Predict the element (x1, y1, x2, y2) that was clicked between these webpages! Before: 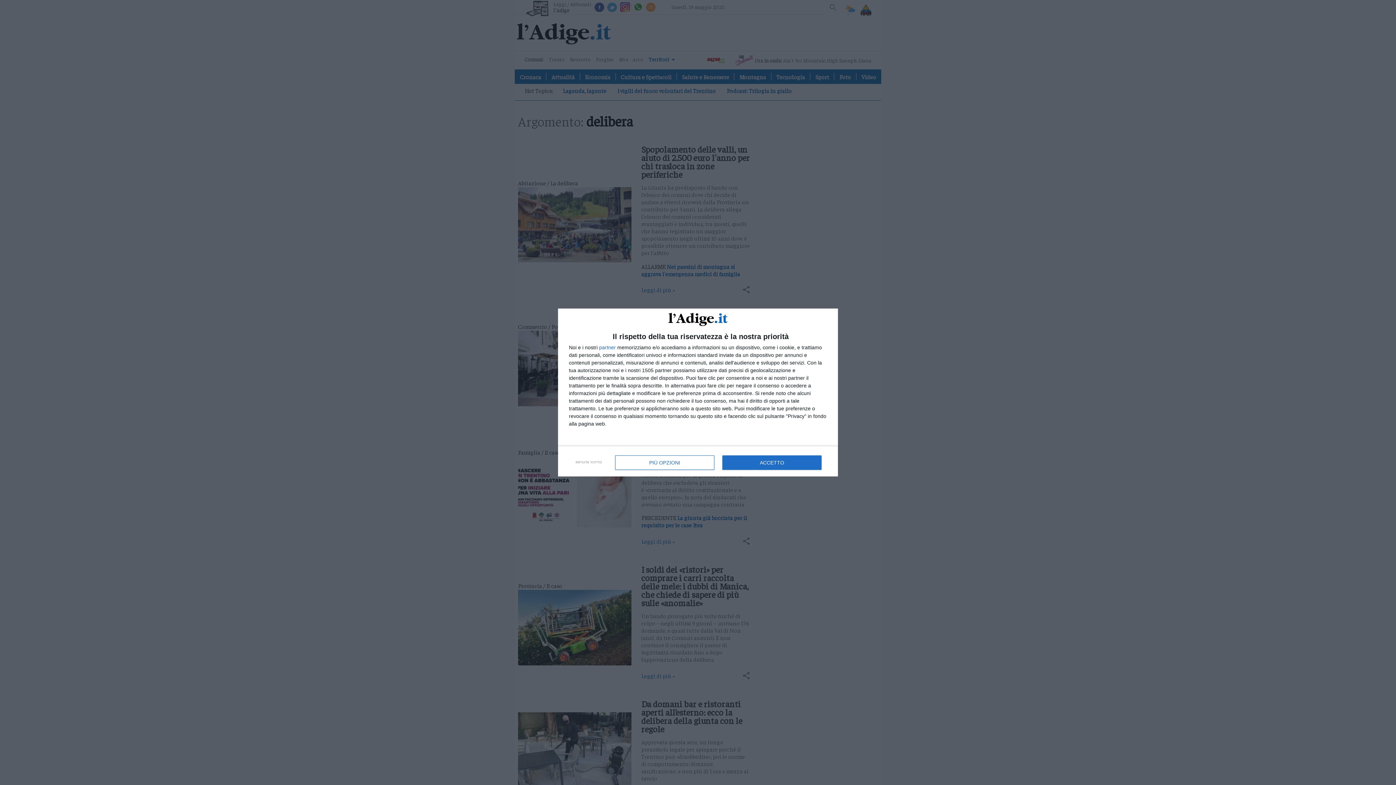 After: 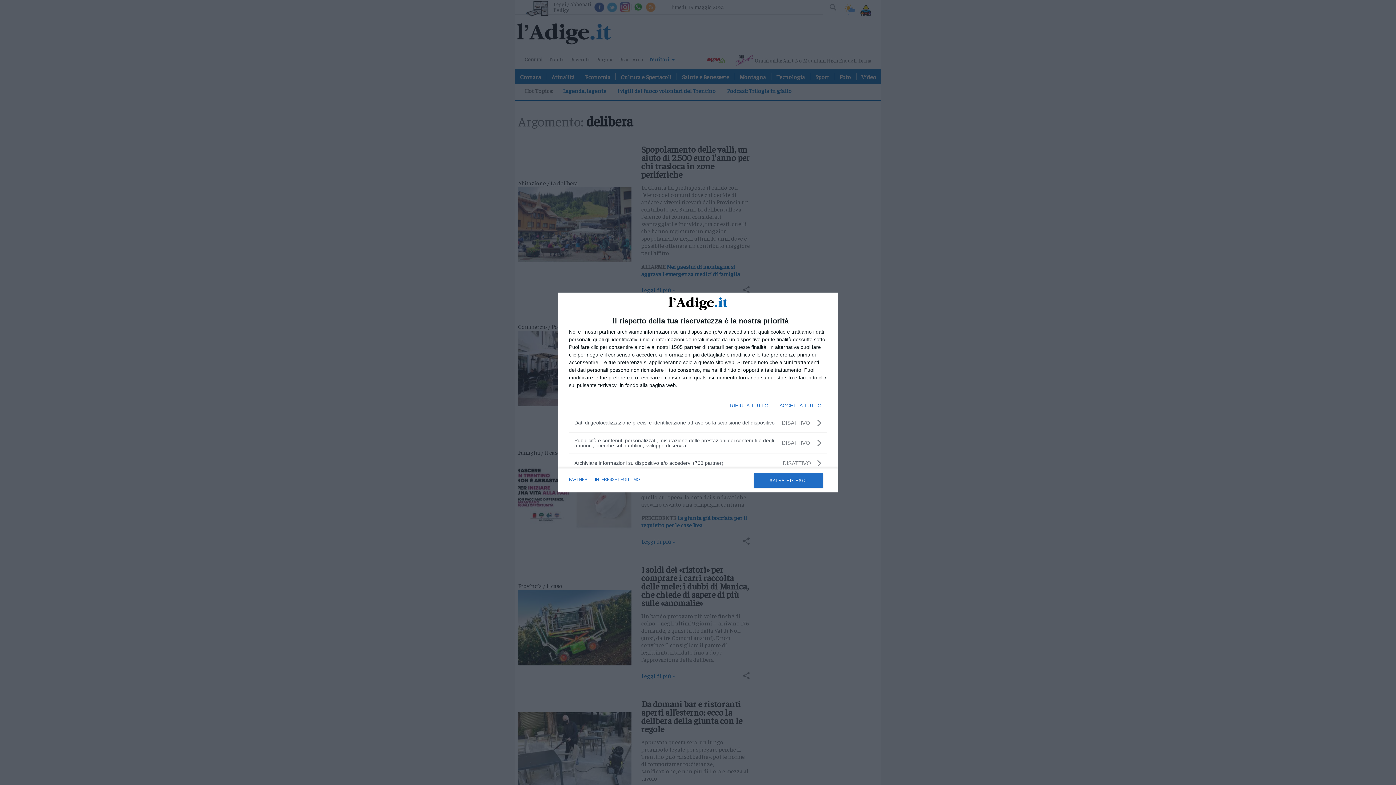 Action: bbox: (615, 455, 714, 470) label: PIÙ OPZIONI